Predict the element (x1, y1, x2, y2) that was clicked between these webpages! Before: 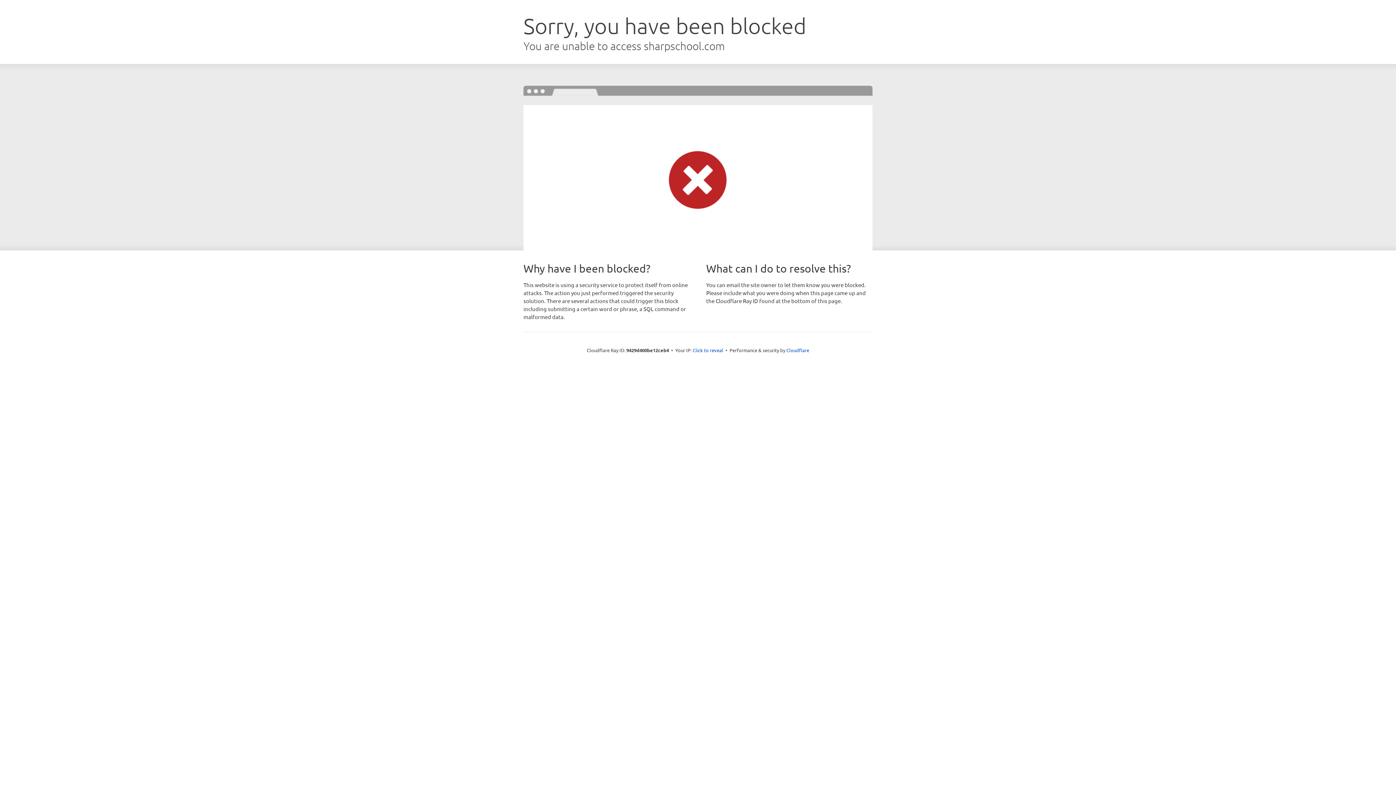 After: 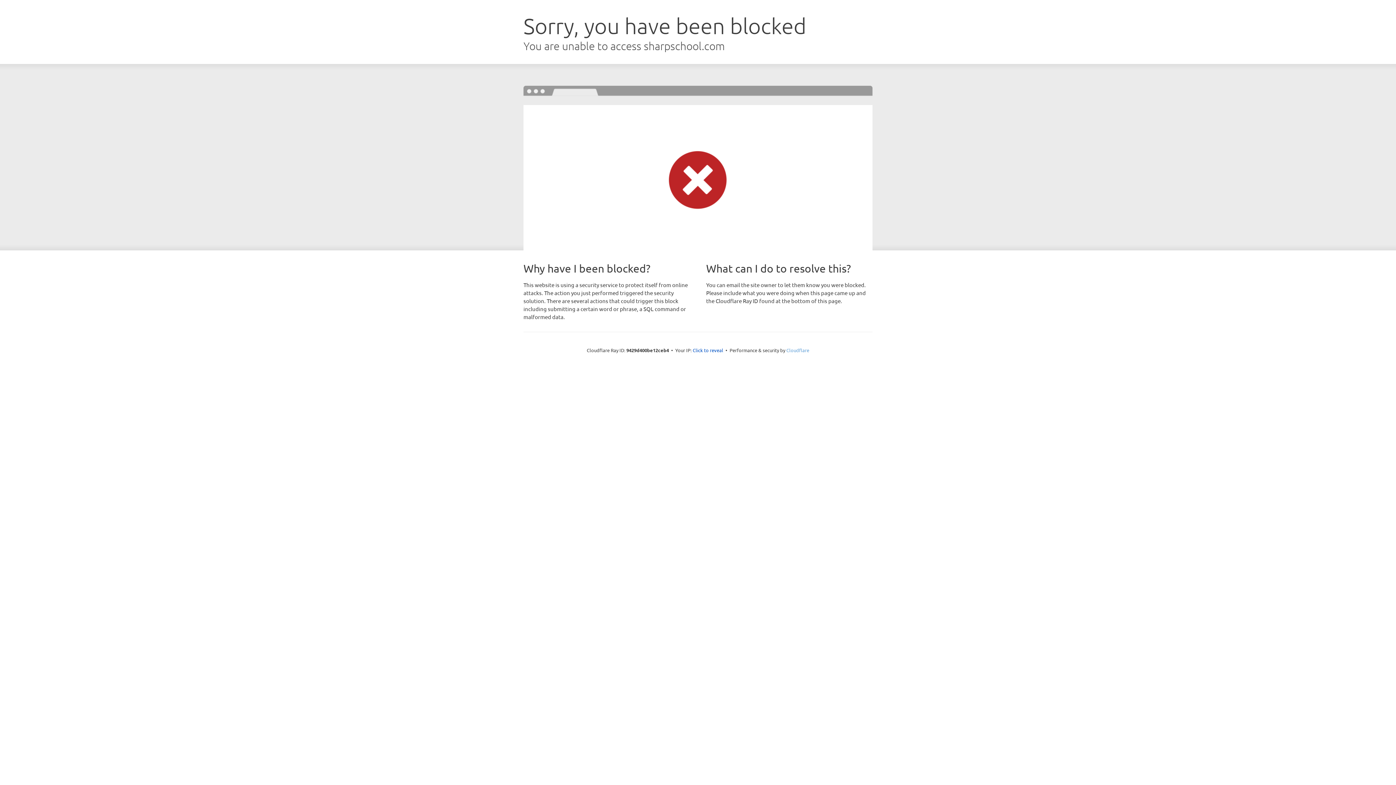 Action: bbox: (786, 347, 809, 353) label: Cloudflare